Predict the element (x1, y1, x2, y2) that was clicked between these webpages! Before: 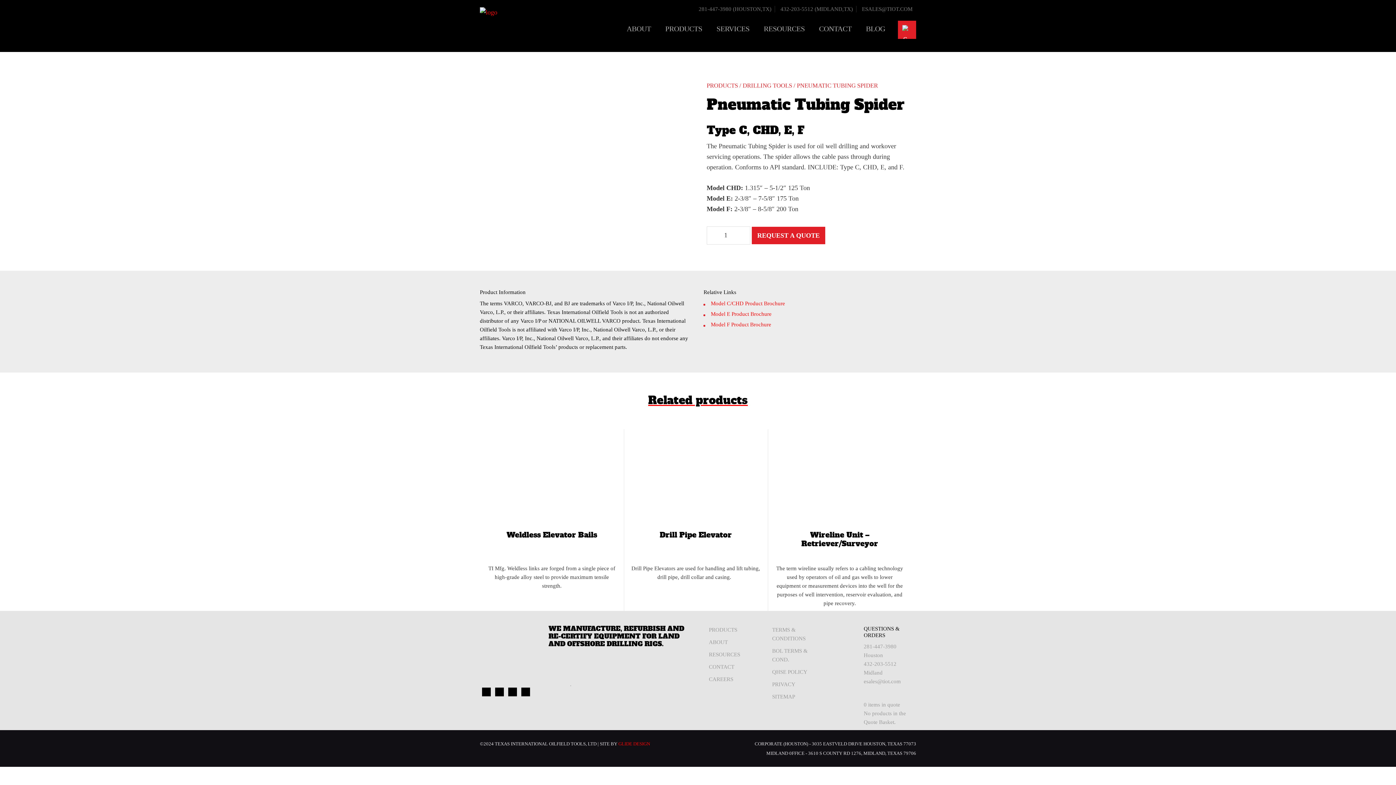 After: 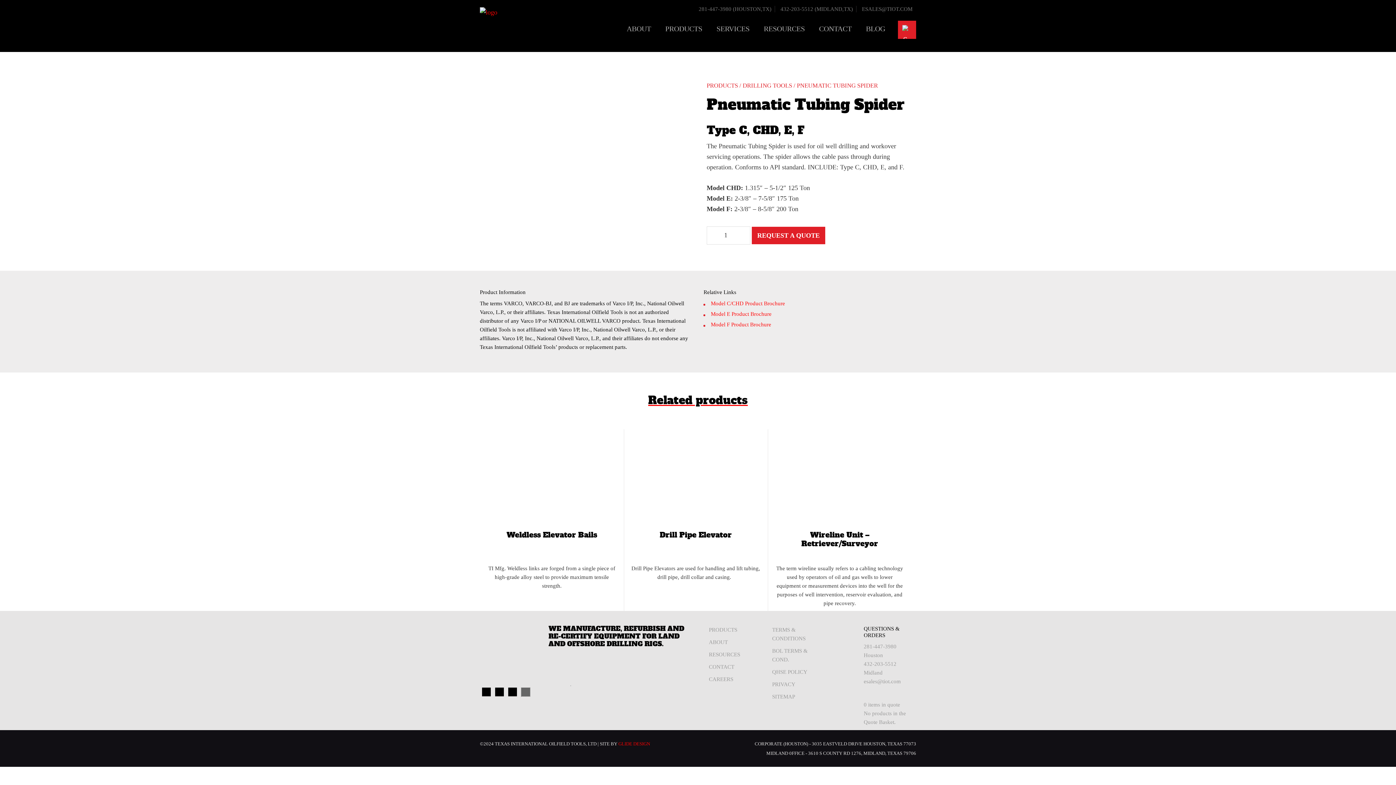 Action: bbox: (521, 688, 530, 696)